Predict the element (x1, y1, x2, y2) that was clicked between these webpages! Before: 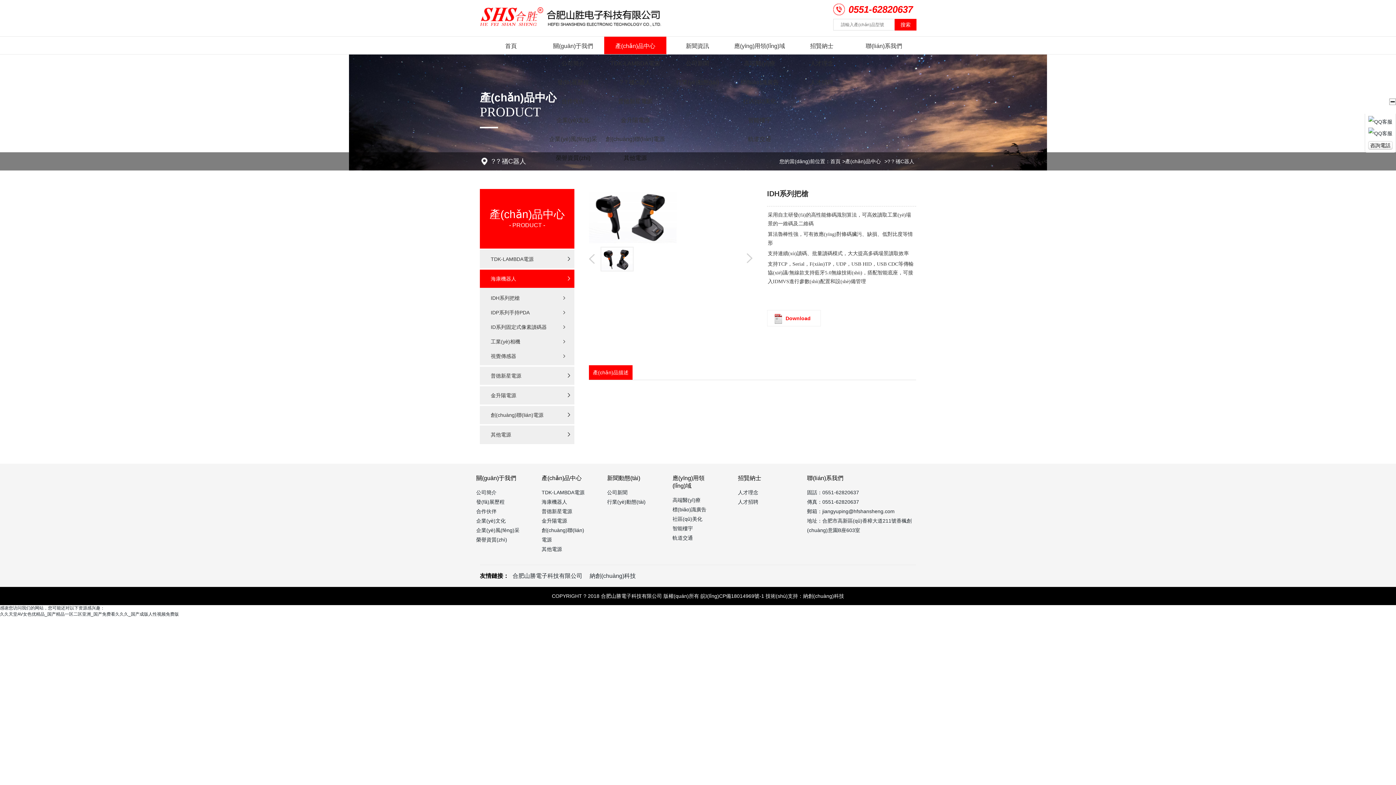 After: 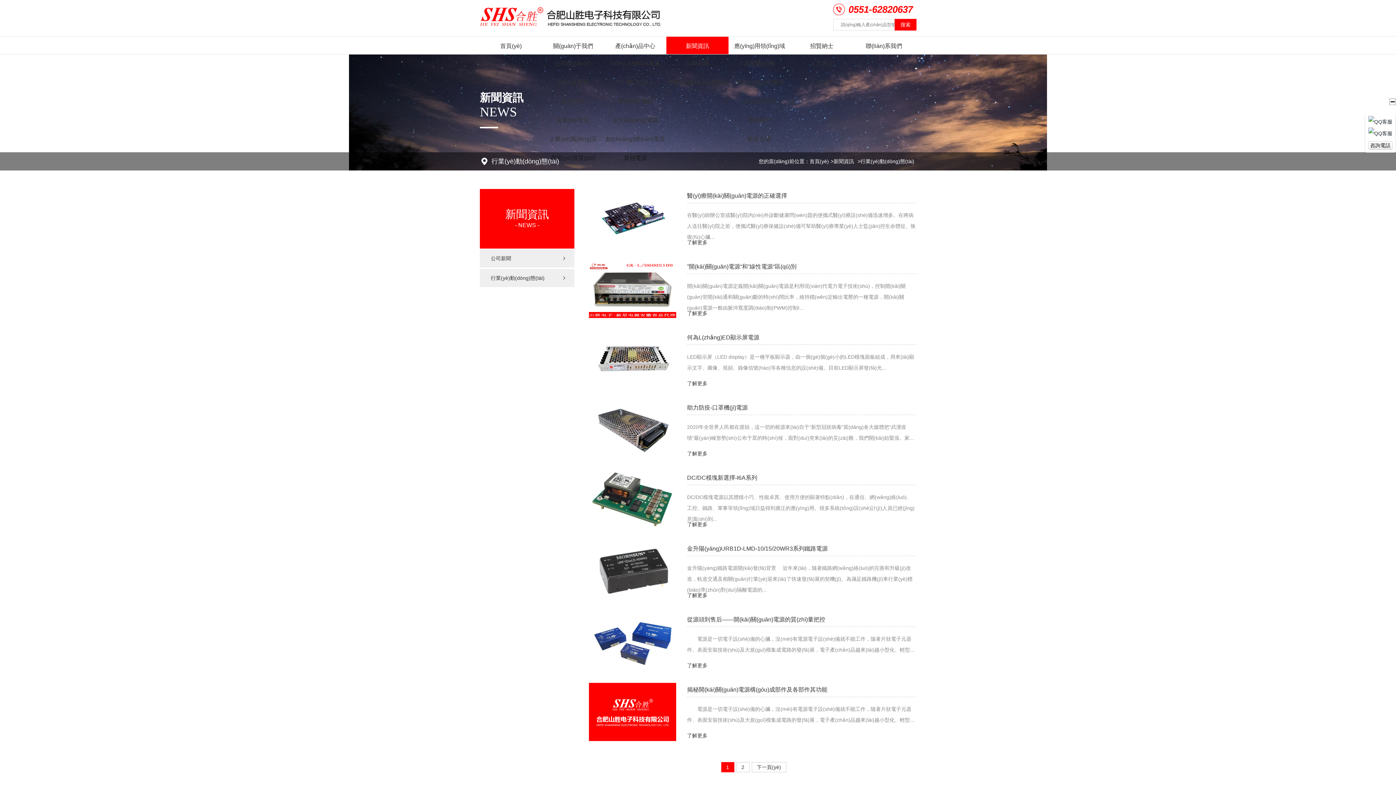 Action: label: 行業(yè)動態(tài) bbox: (607, 497, 650, 506)